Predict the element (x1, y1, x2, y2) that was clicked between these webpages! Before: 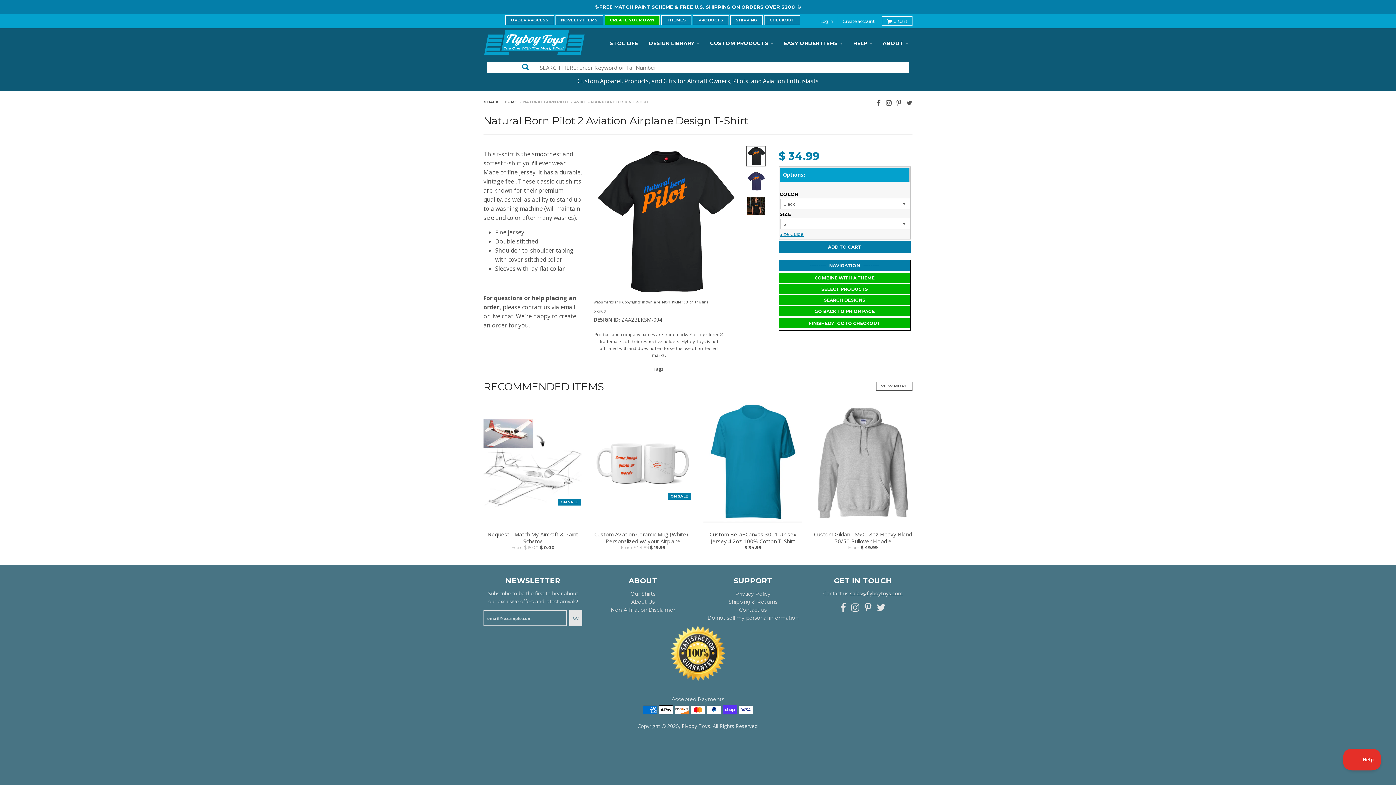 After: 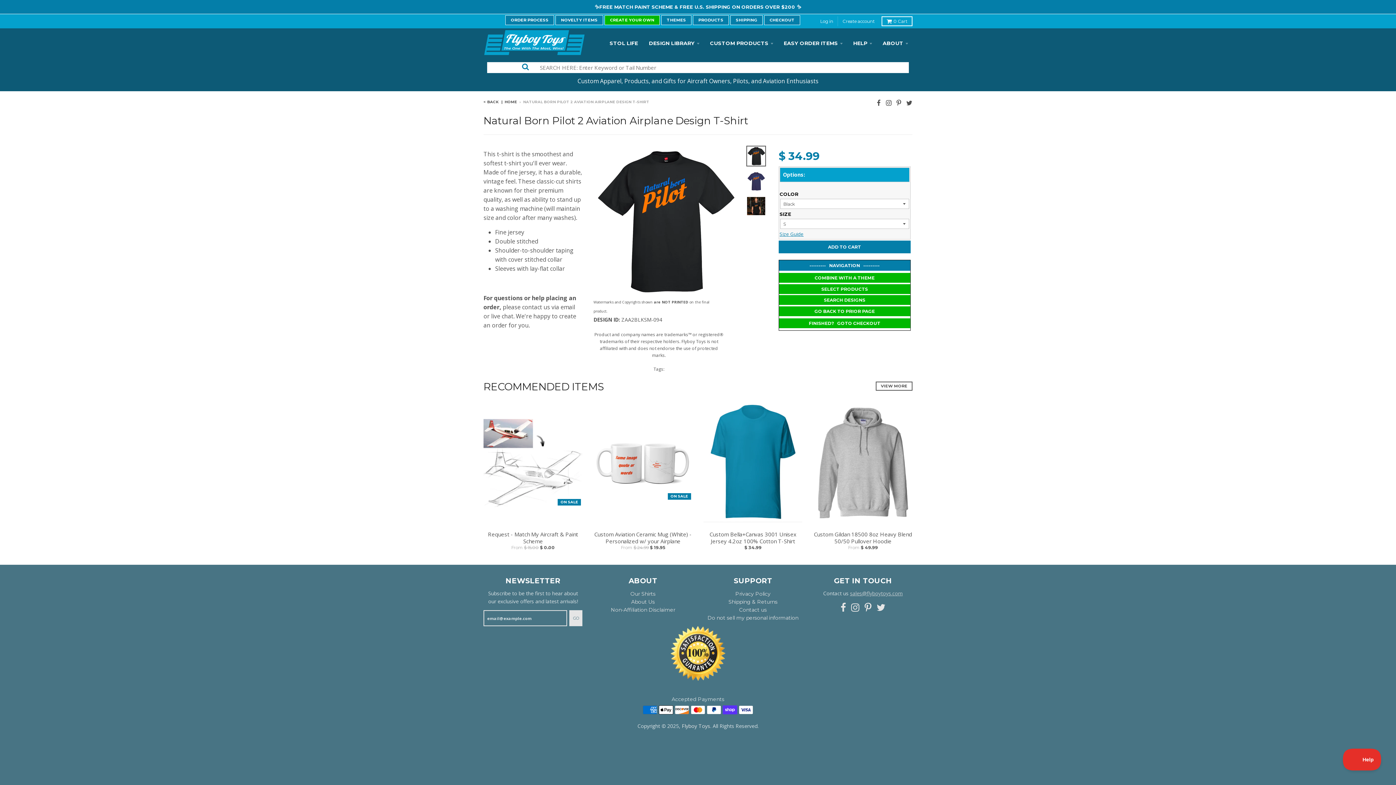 Action: bbox: (850, 590, 903, 597) label: sales@flyboytoys.com